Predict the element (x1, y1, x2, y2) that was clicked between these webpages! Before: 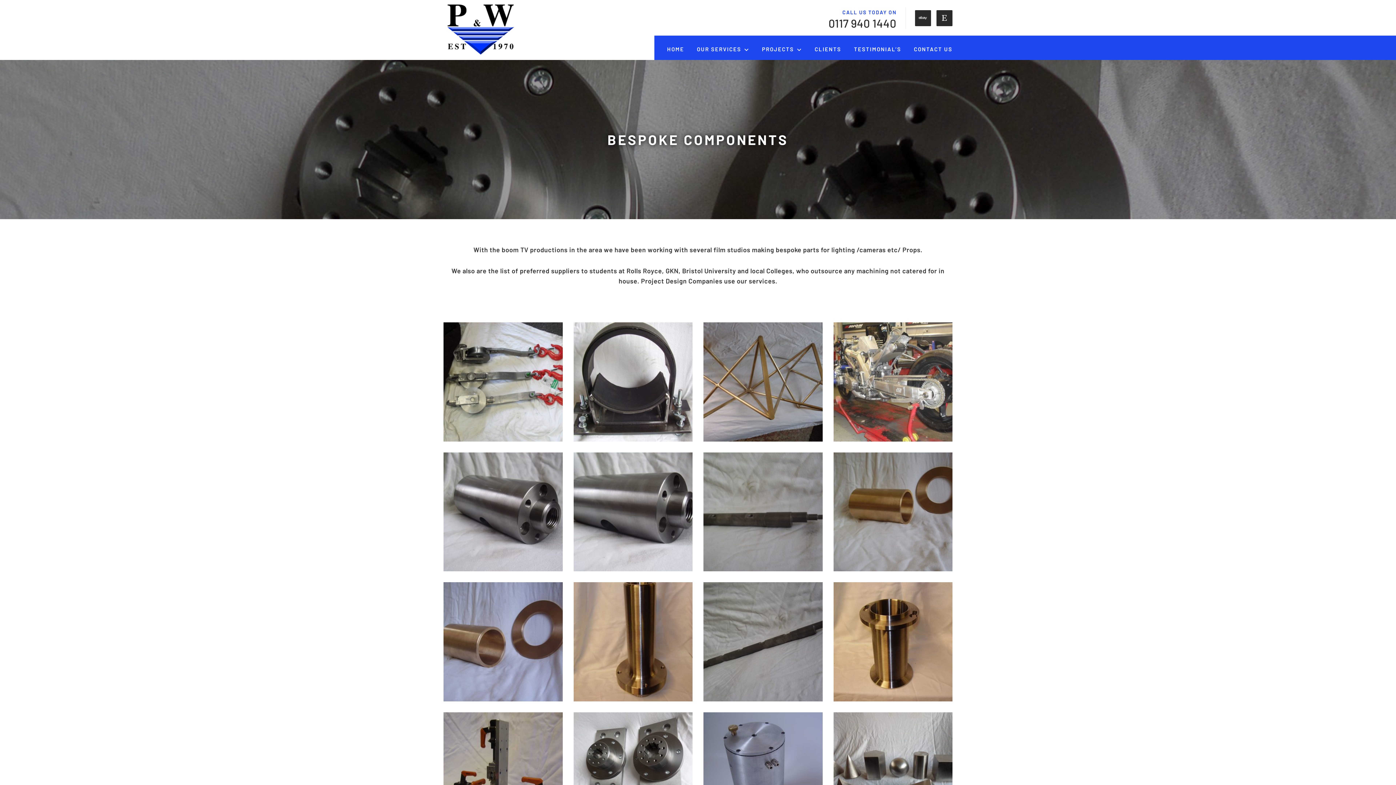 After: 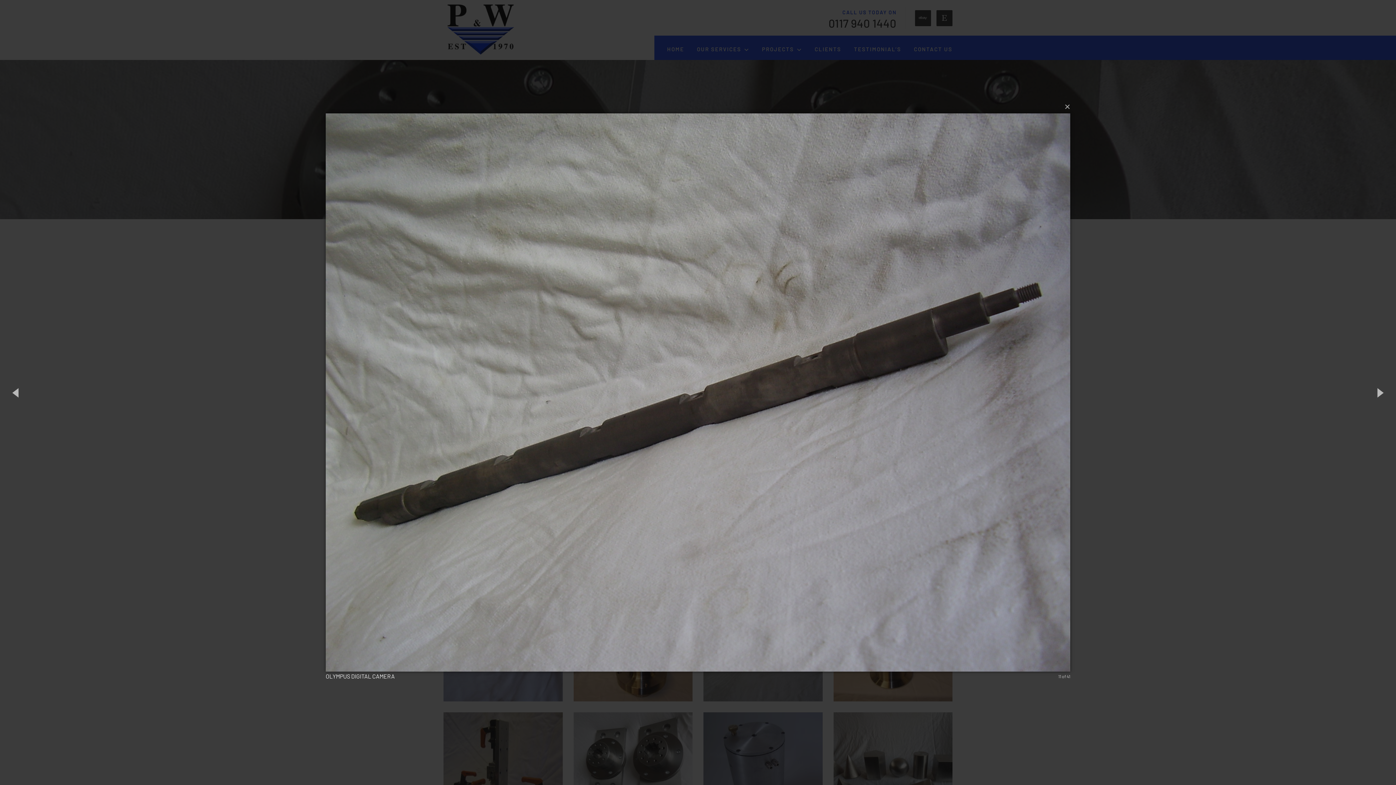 Action: bbox: (703, 582, 822, 701)